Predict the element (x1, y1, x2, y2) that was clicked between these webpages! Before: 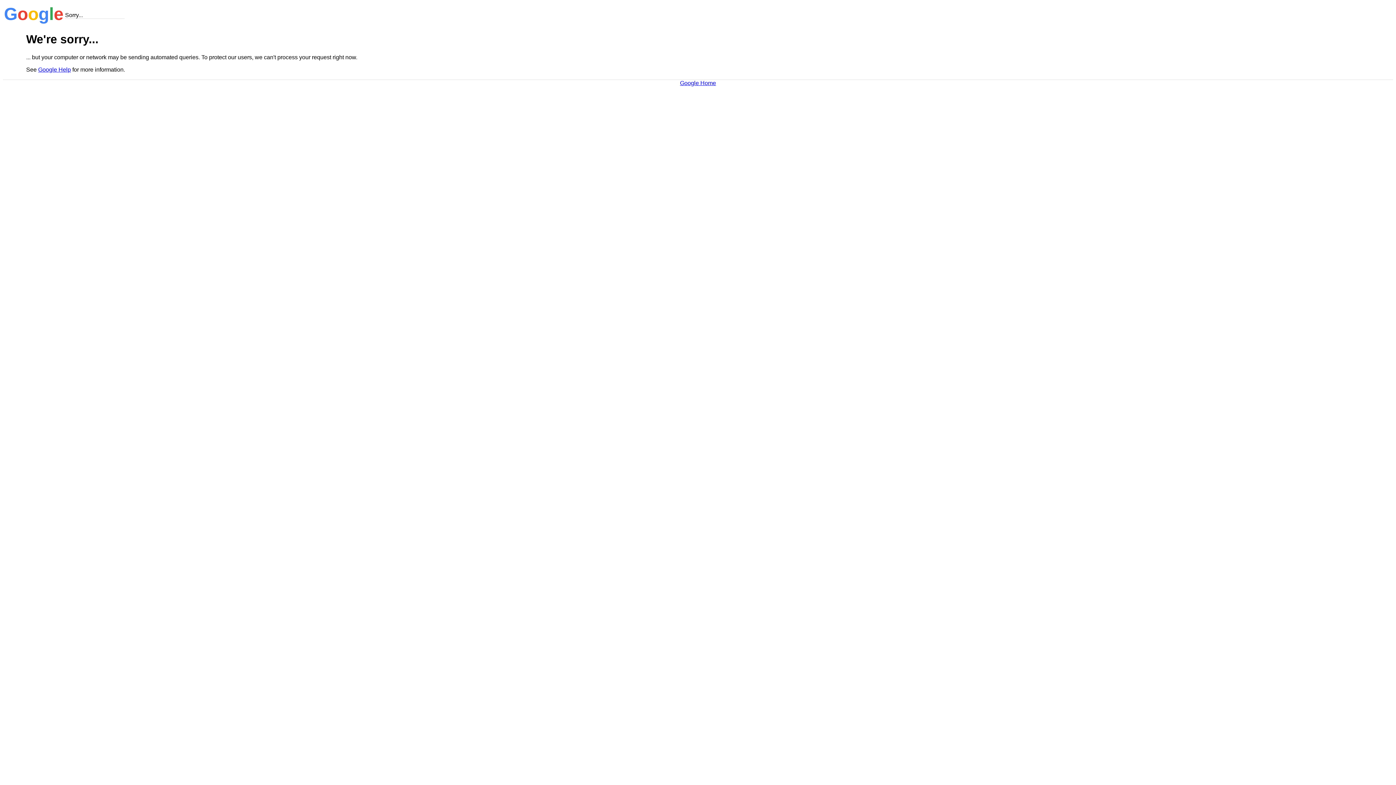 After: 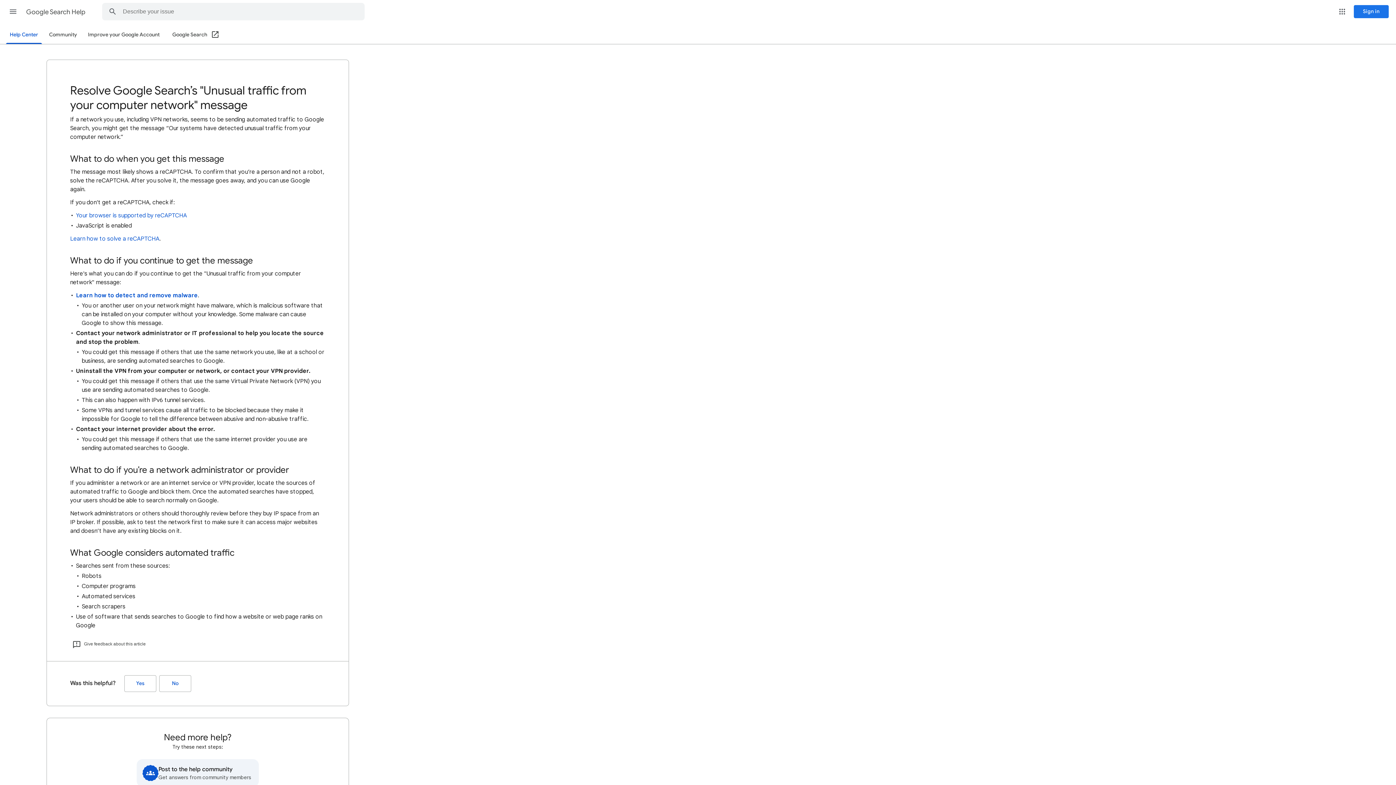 Action: label: Google Help bbox: (38, 66, 70, 72)